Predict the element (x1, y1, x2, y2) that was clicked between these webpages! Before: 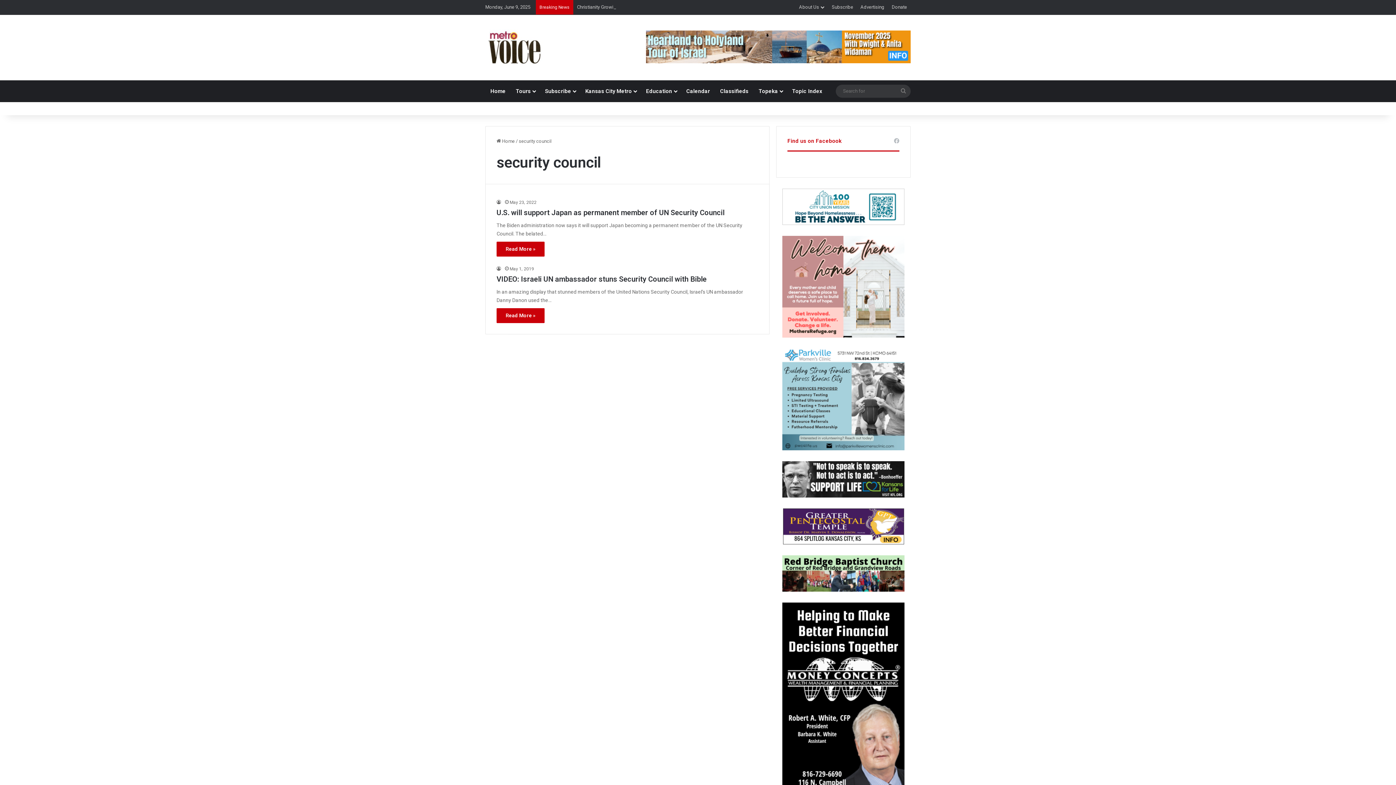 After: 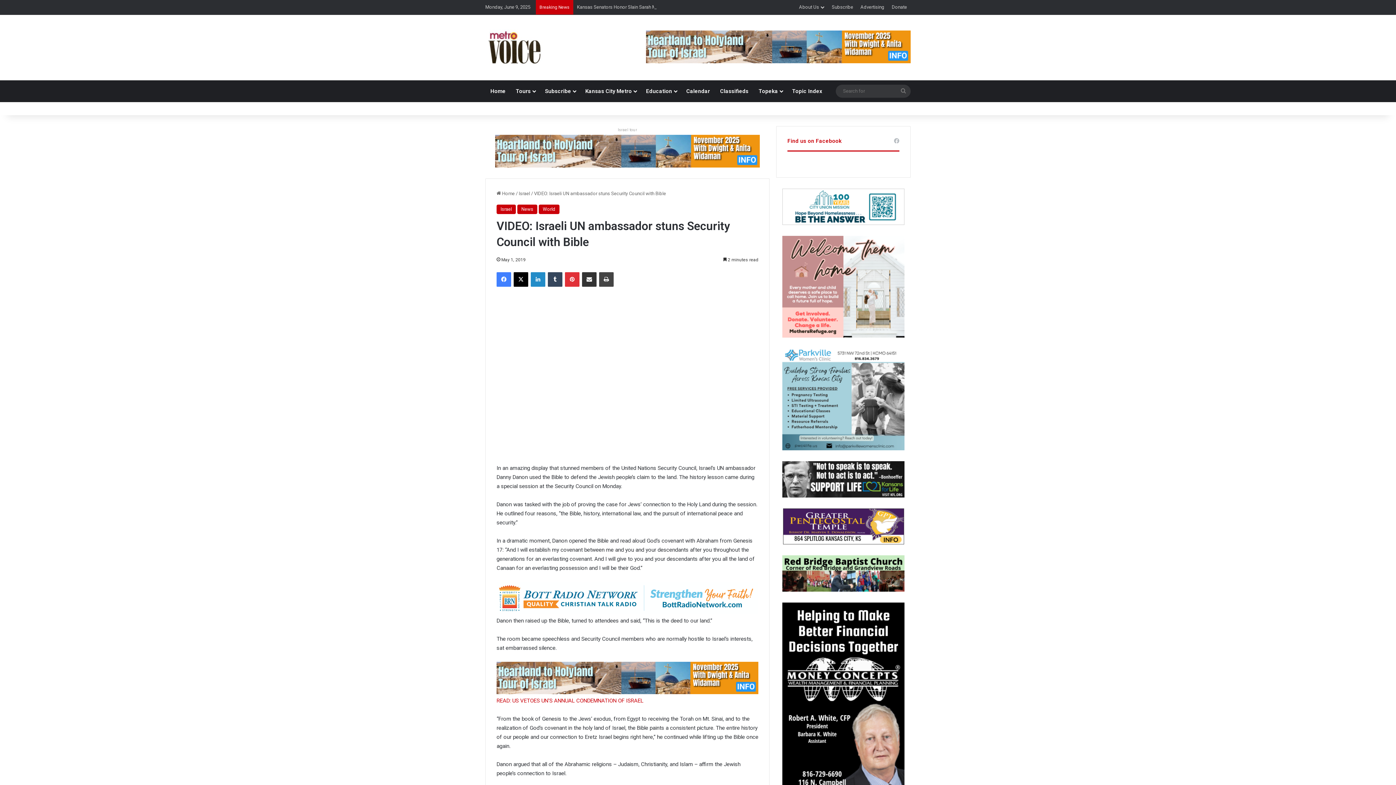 Action: bbox: (496, 308, 544, 323) label: Read More »